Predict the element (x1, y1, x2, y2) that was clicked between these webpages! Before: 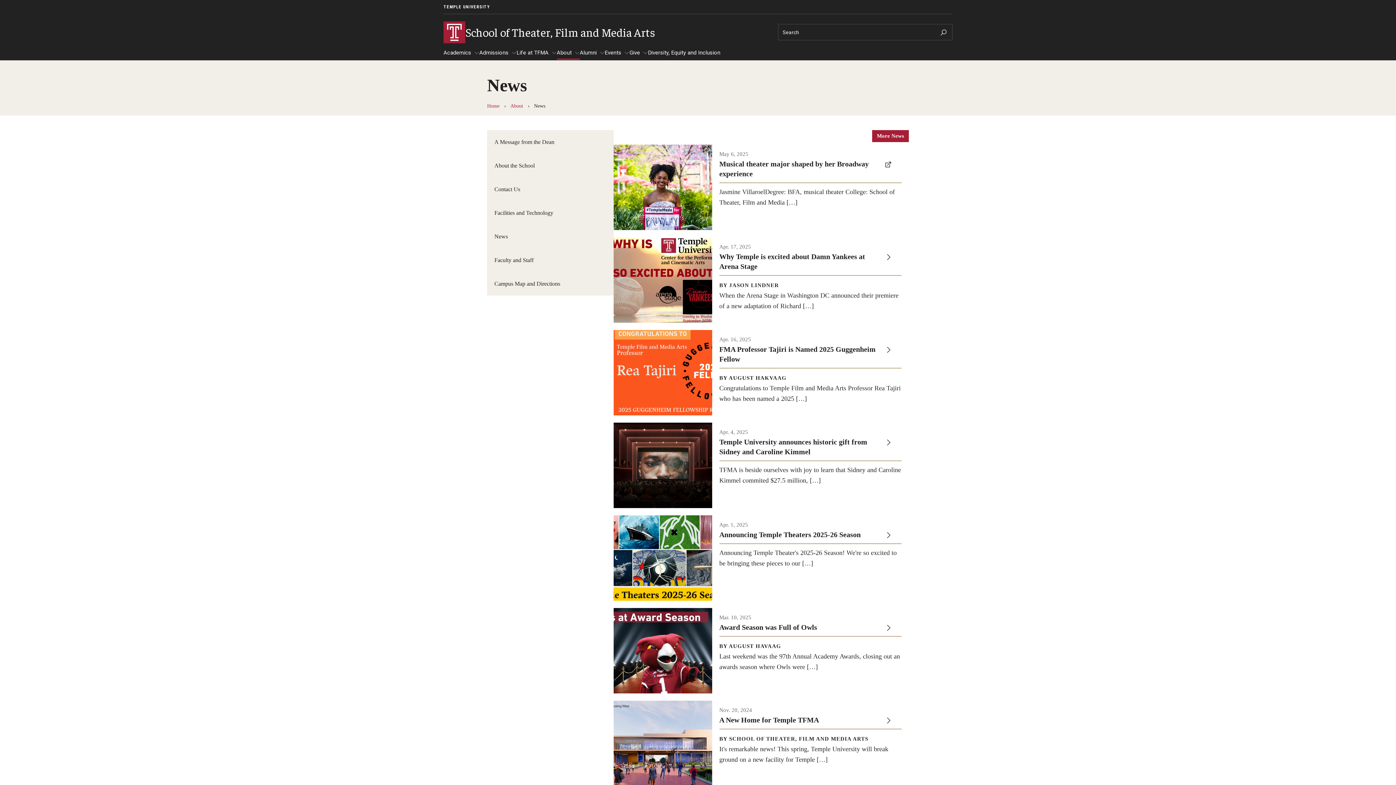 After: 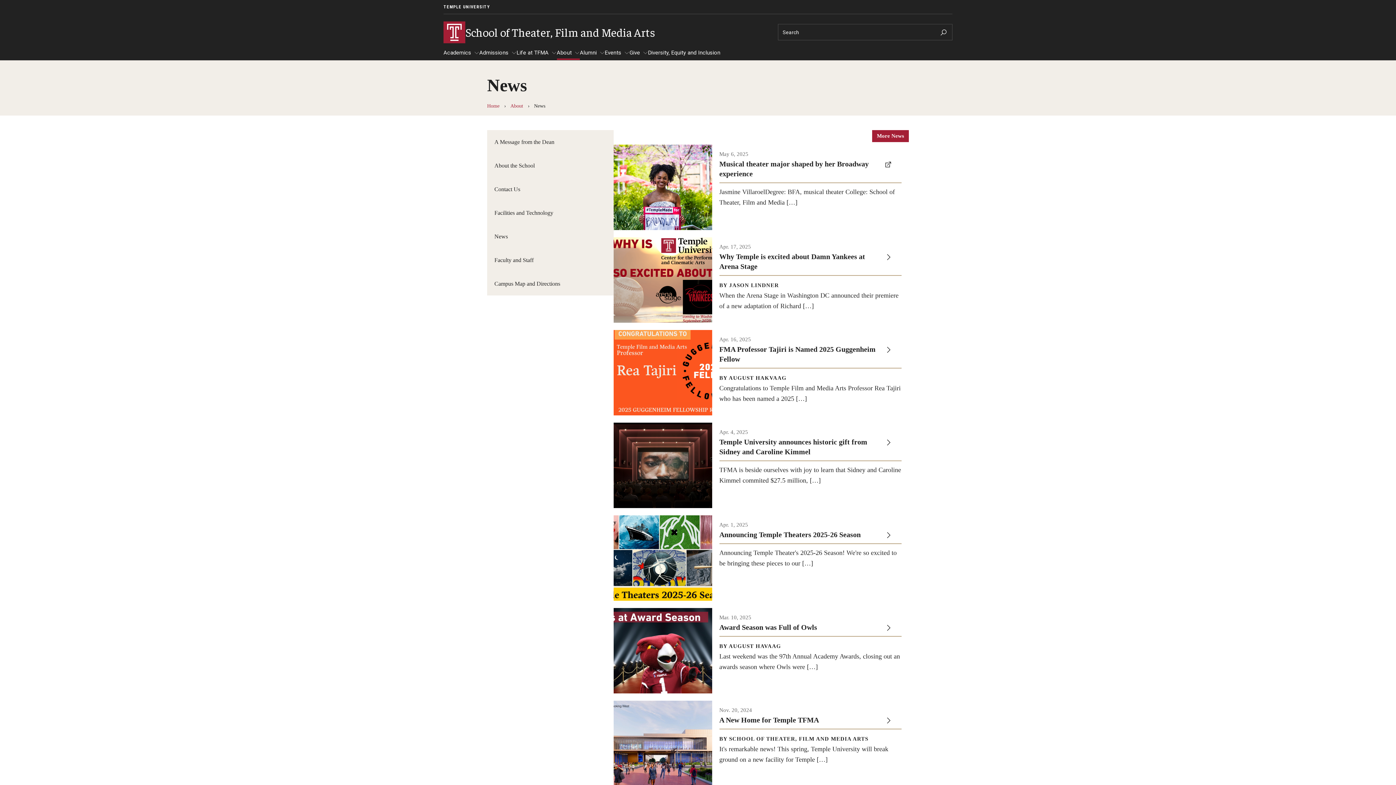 Action: label: News bbox: (487, 224, 613, 248)